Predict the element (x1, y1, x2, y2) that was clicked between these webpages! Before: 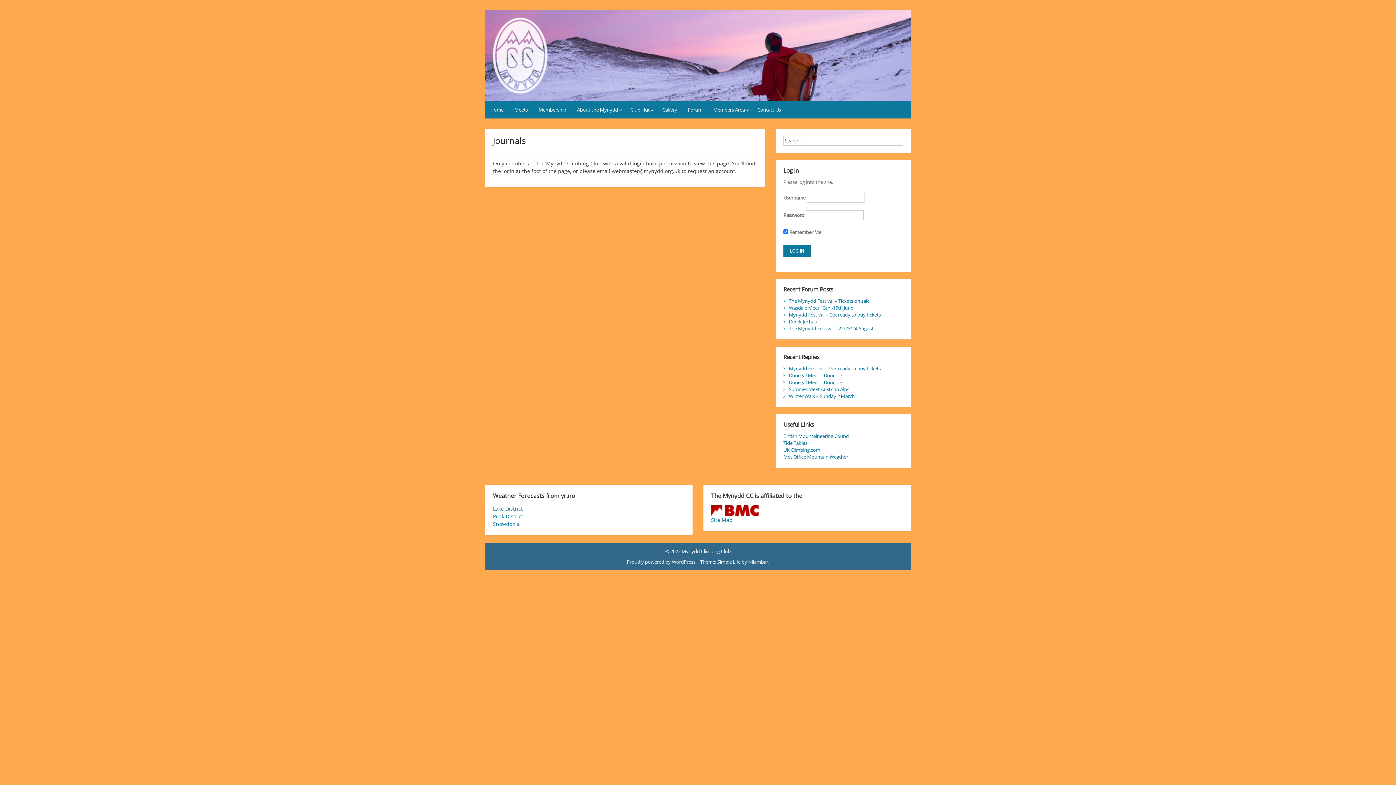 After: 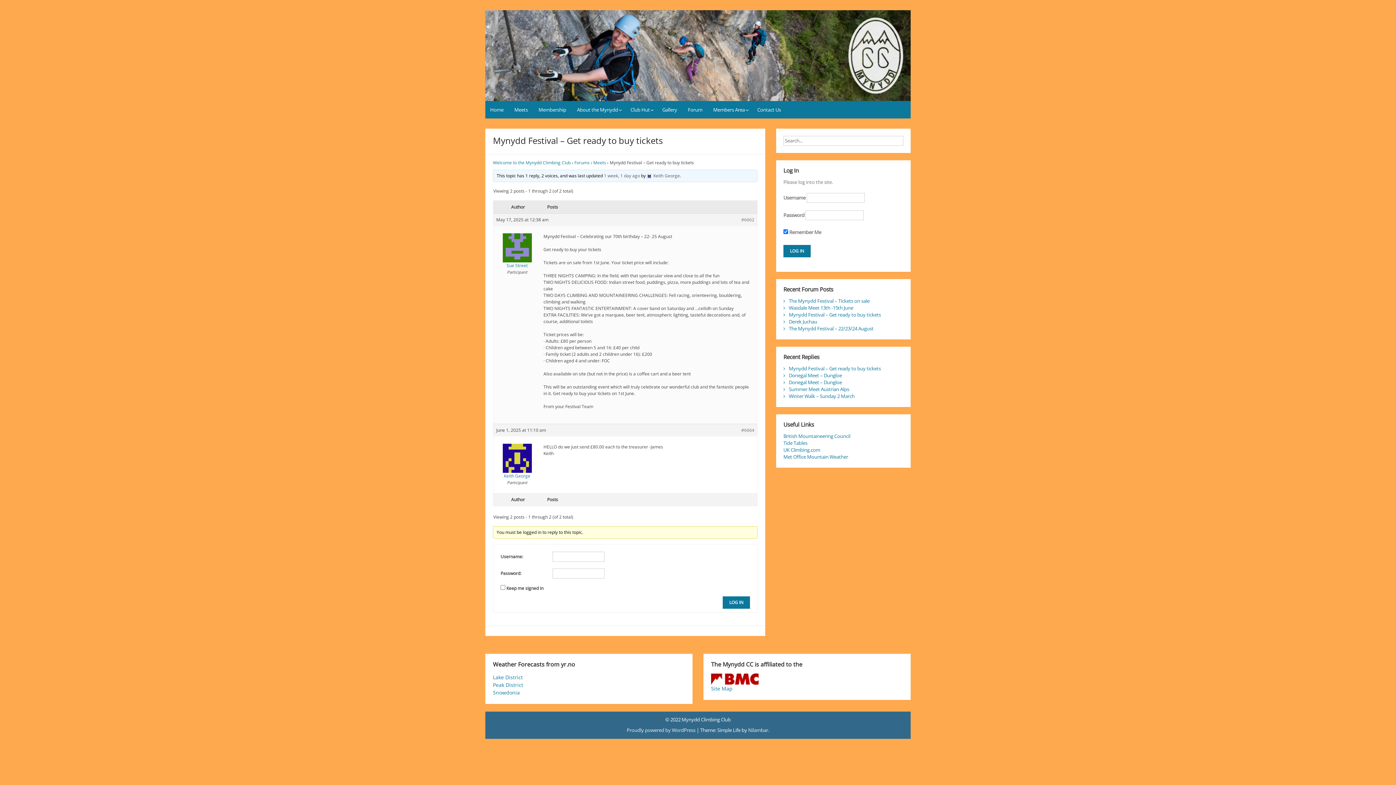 Action: bbox: (789, 365, 881, 372) label: Mynydd Festival – Get ready to buy tickets